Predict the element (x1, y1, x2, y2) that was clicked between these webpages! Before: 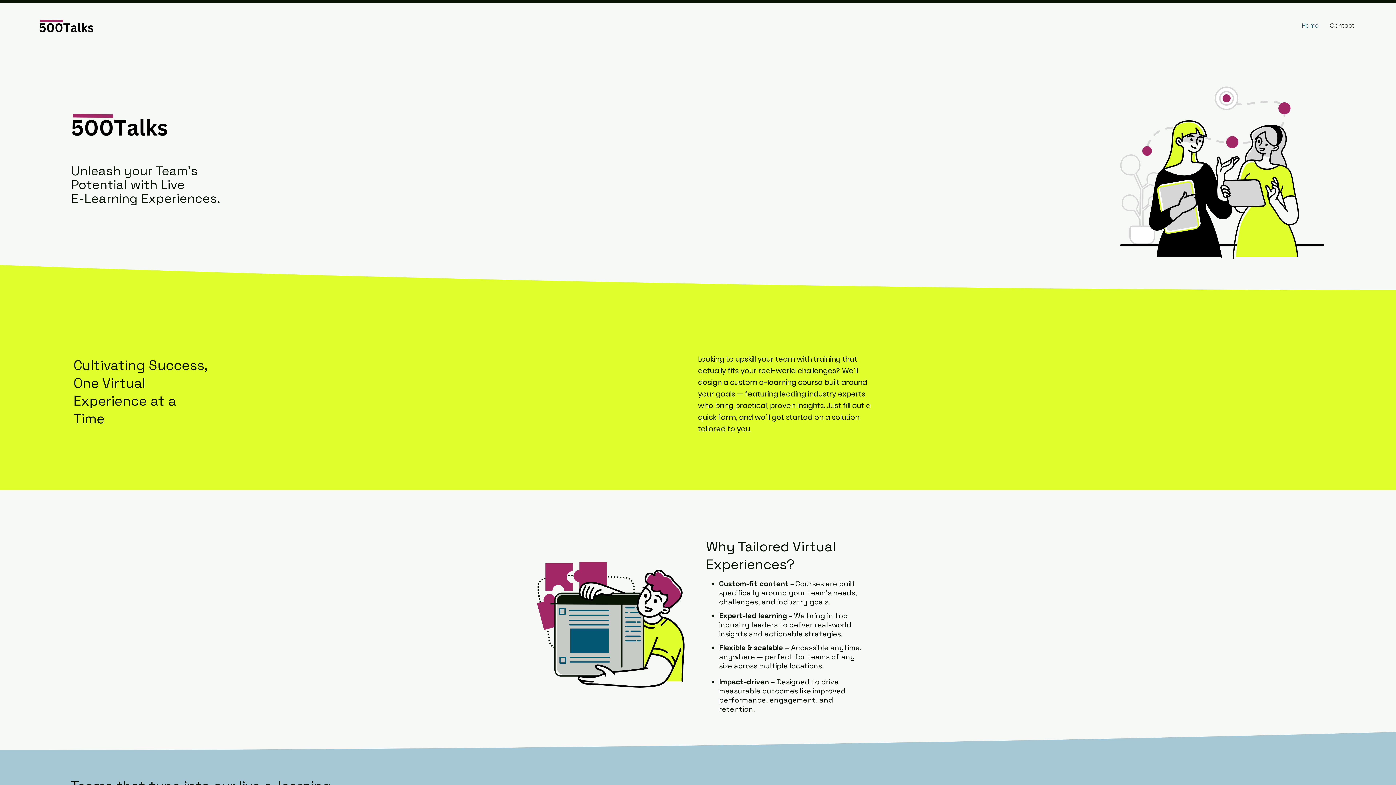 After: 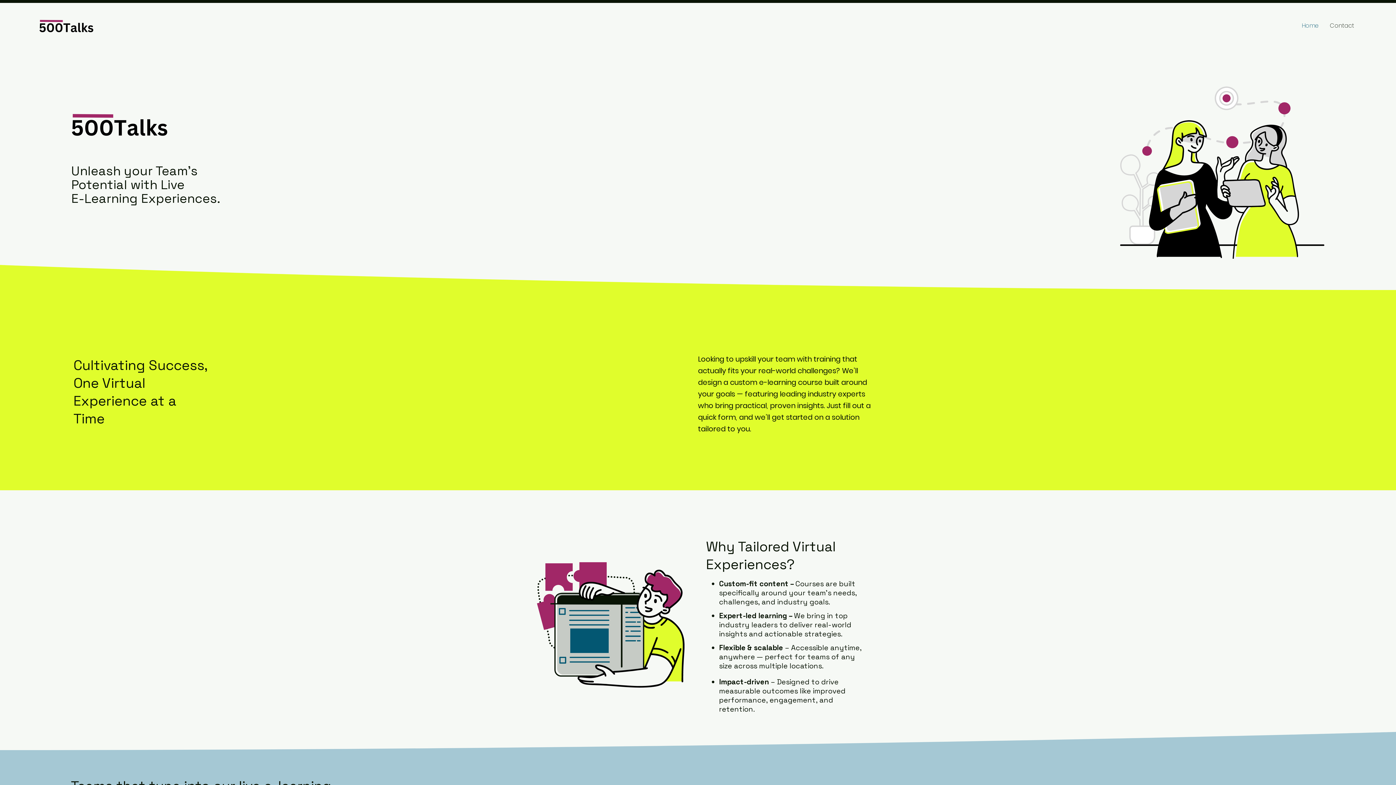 Action: bbox: (26, 15, 105, 39)